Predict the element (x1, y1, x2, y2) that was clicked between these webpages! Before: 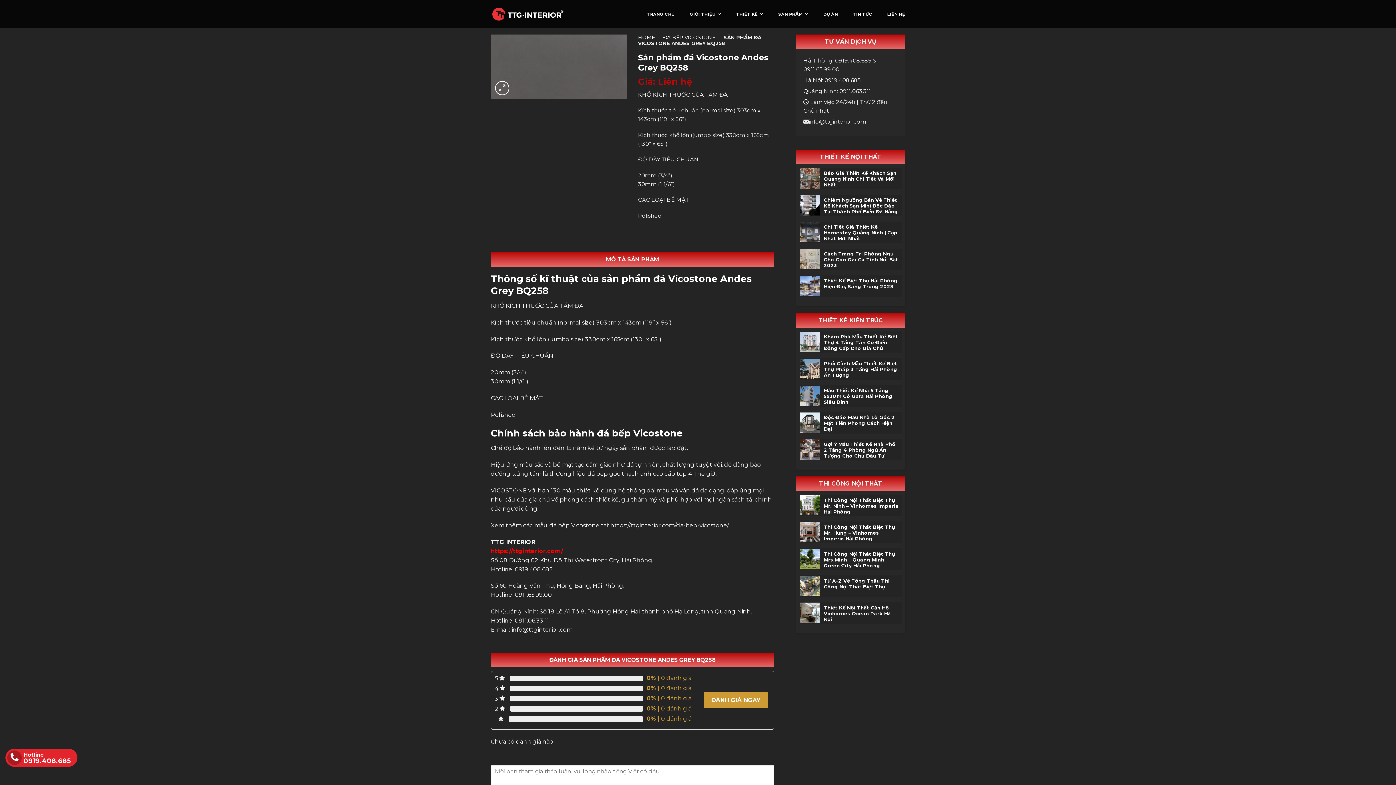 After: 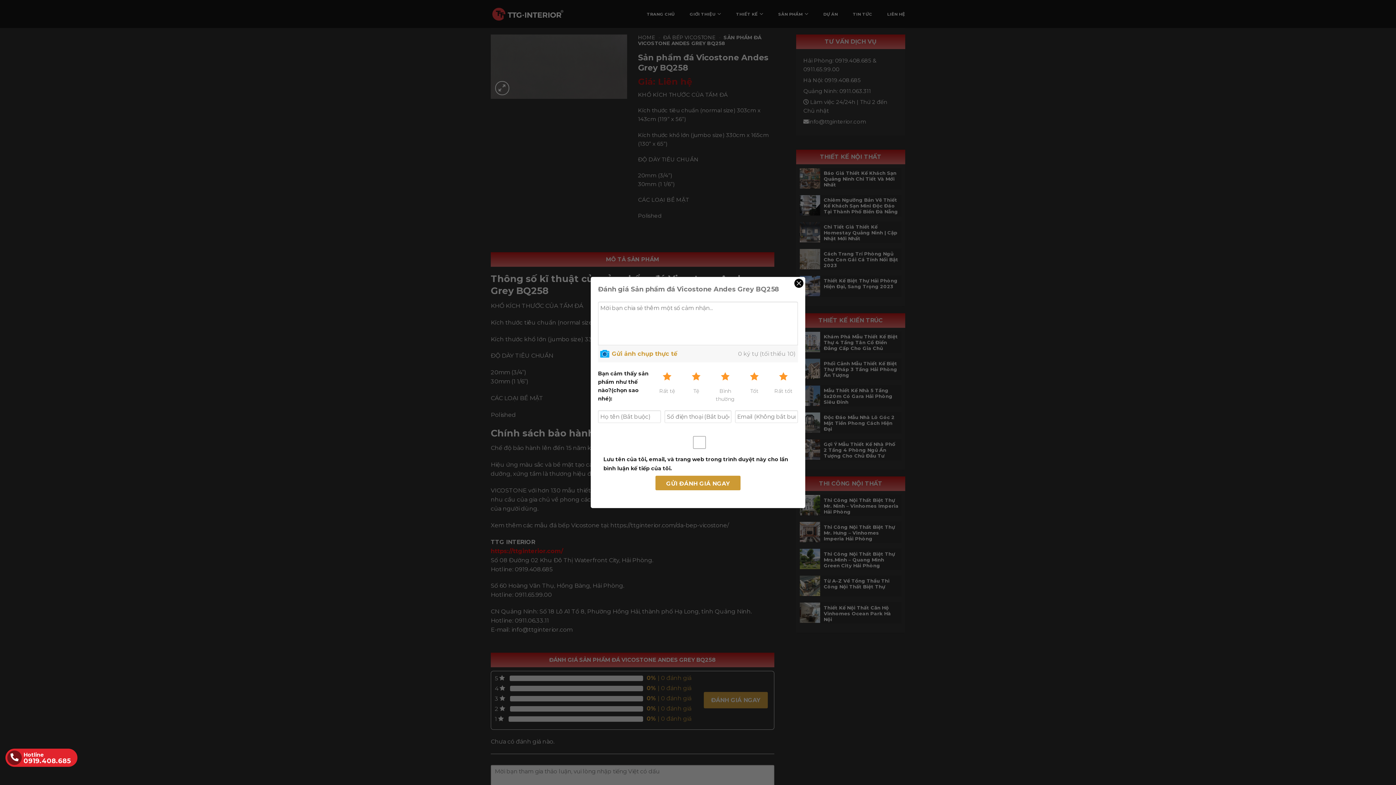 Action: bbox: (704, 692, 768, 708) label: ĐÁNH GIÁ NGAY